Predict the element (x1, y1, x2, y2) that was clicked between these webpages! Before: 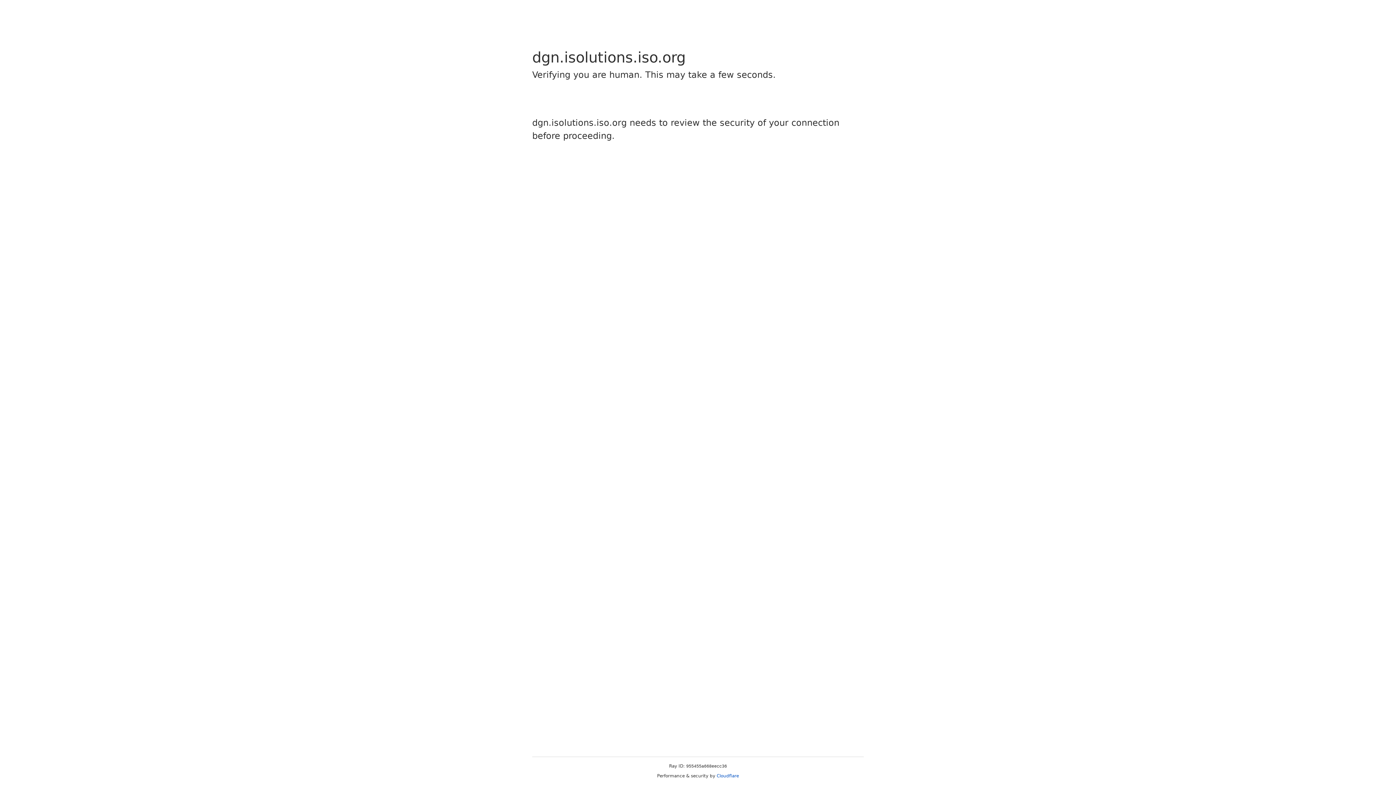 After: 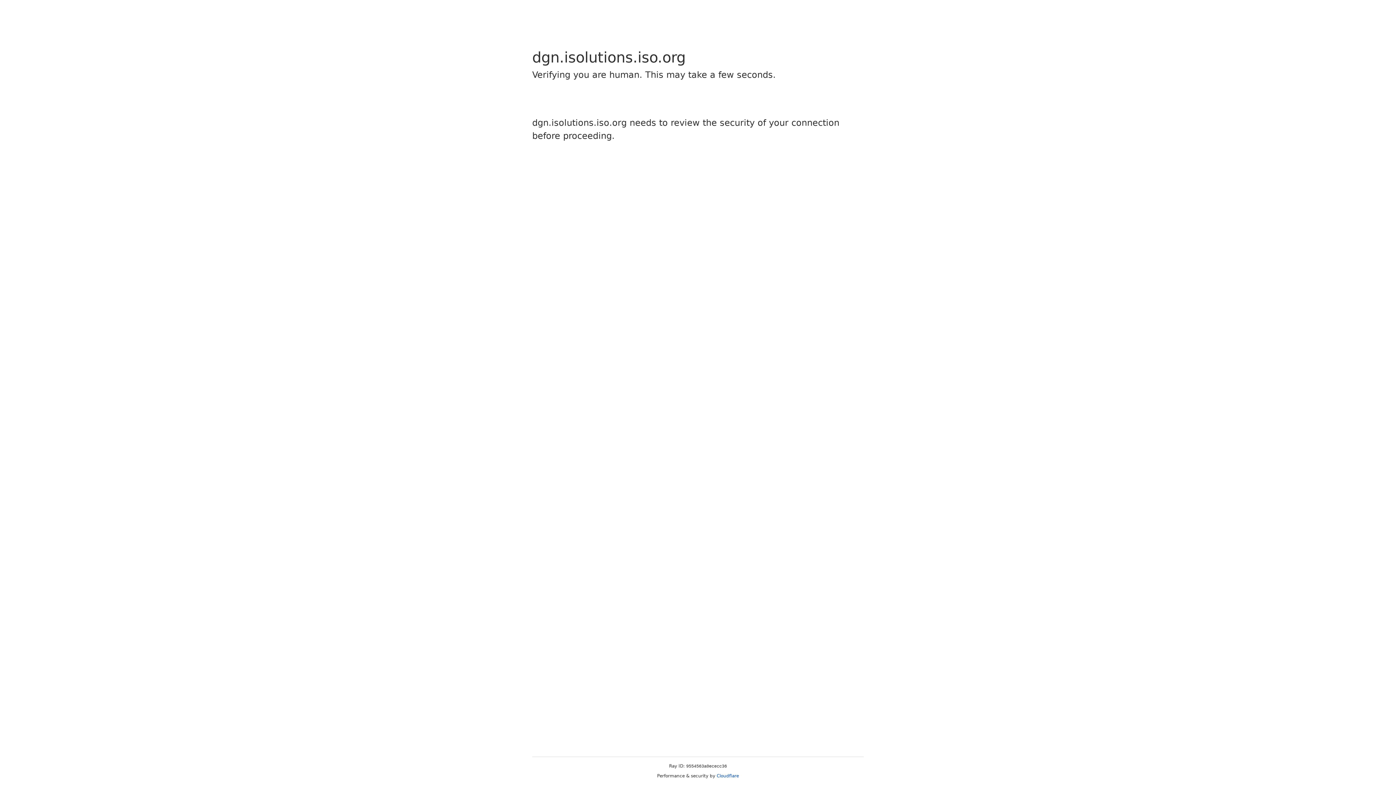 Action: bbox: (716, 773, 739, 778) label: Cloudflare